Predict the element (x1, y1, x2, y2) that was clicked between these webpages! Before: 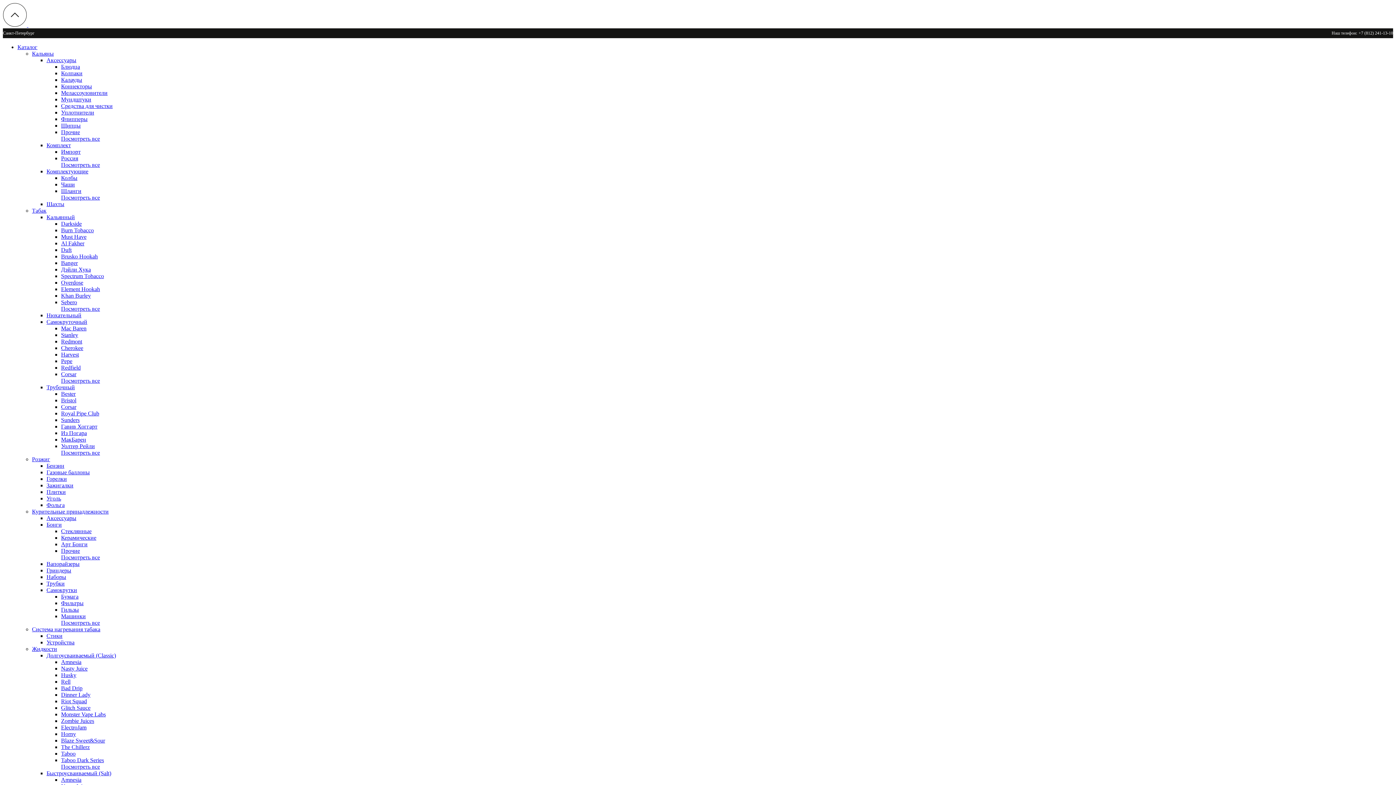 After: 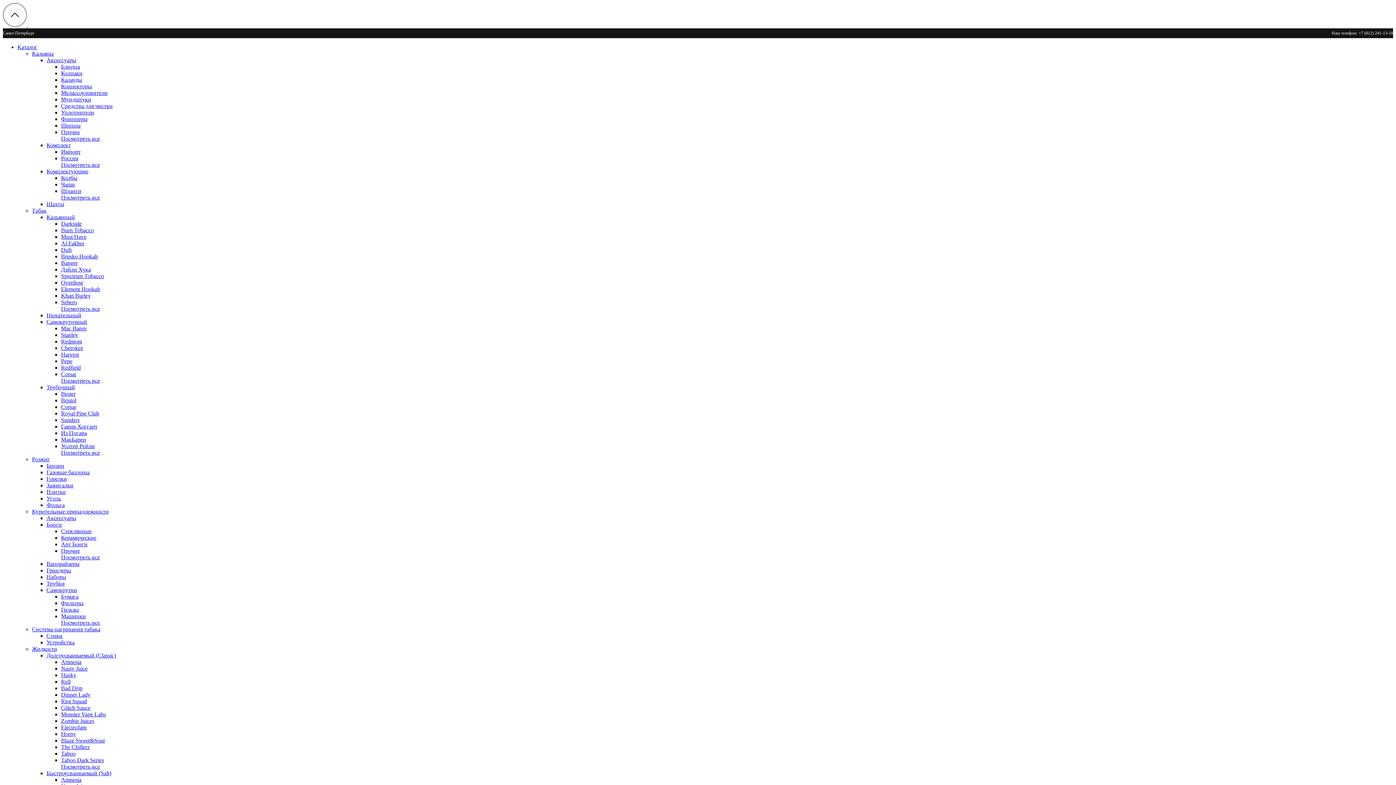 Action: label: Нюхательный bbox: (46, 312, 81, 318)